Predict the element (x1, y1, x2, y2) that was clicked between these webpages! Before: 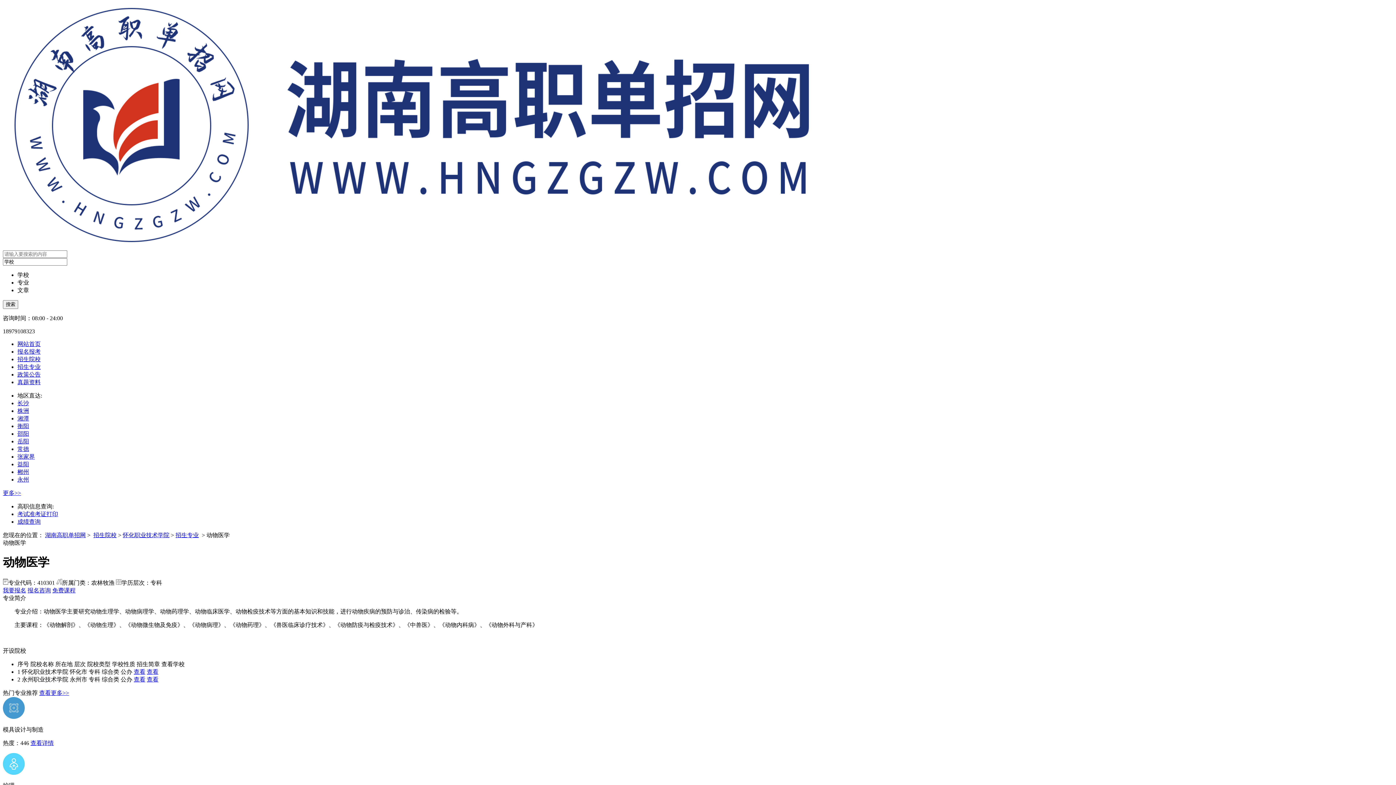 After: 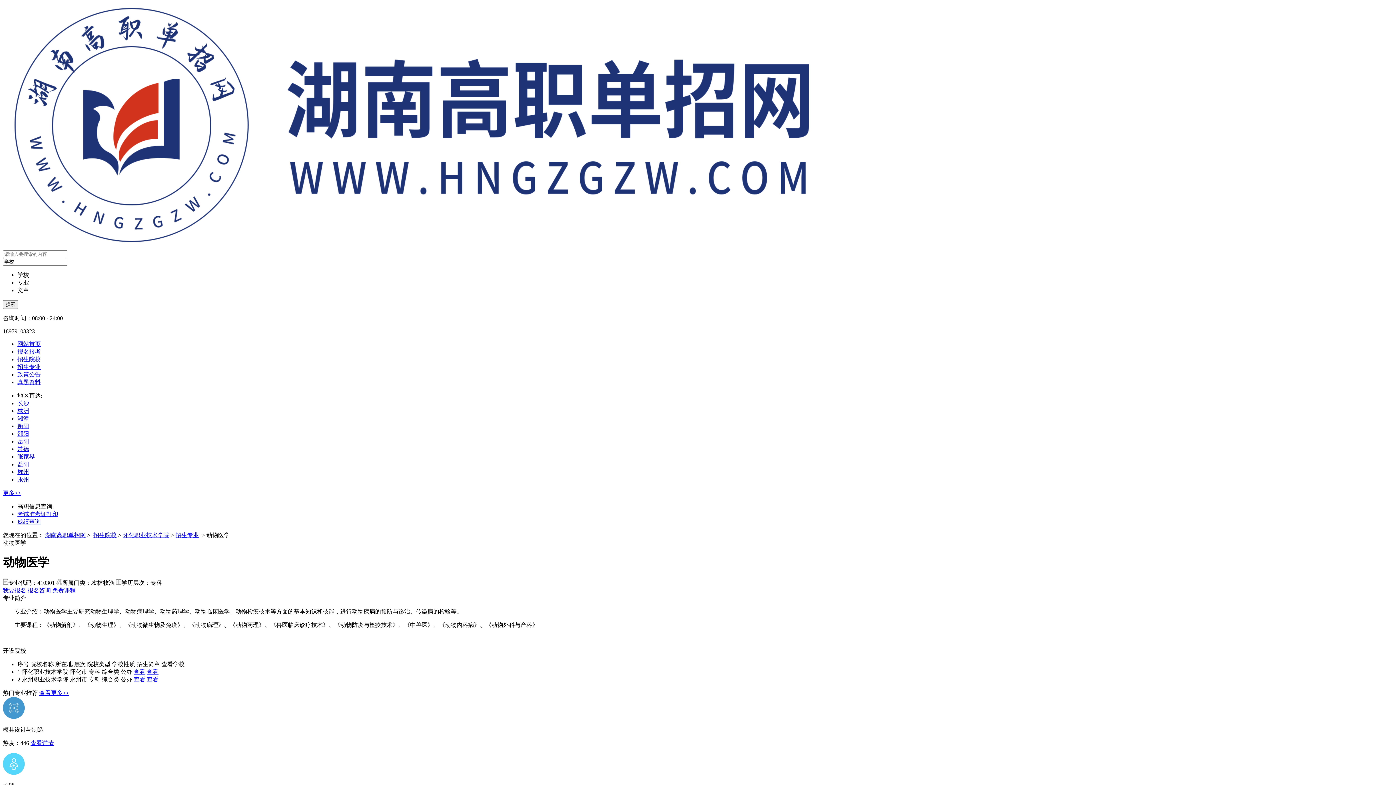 Action: label: 网站首页 bbox: (17, 341, 40, 347)